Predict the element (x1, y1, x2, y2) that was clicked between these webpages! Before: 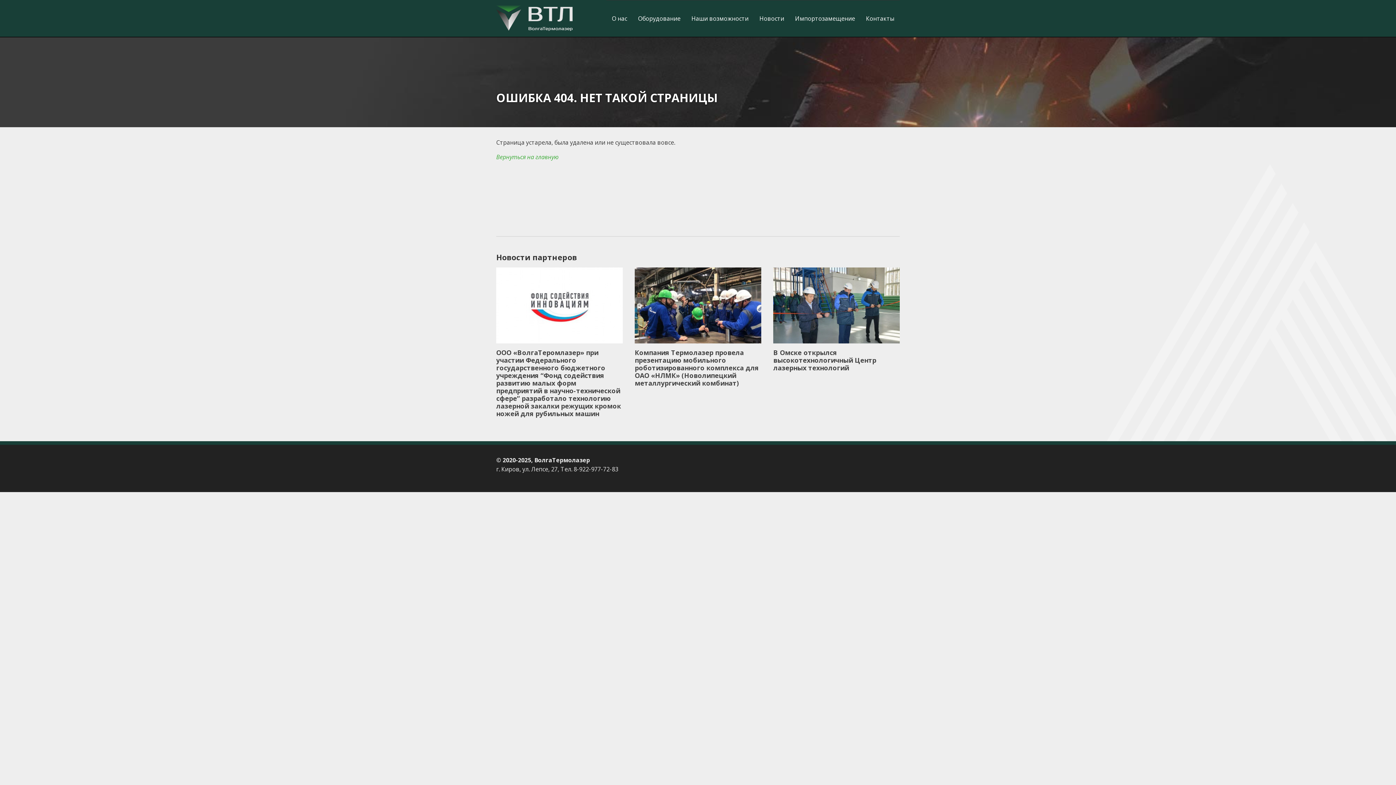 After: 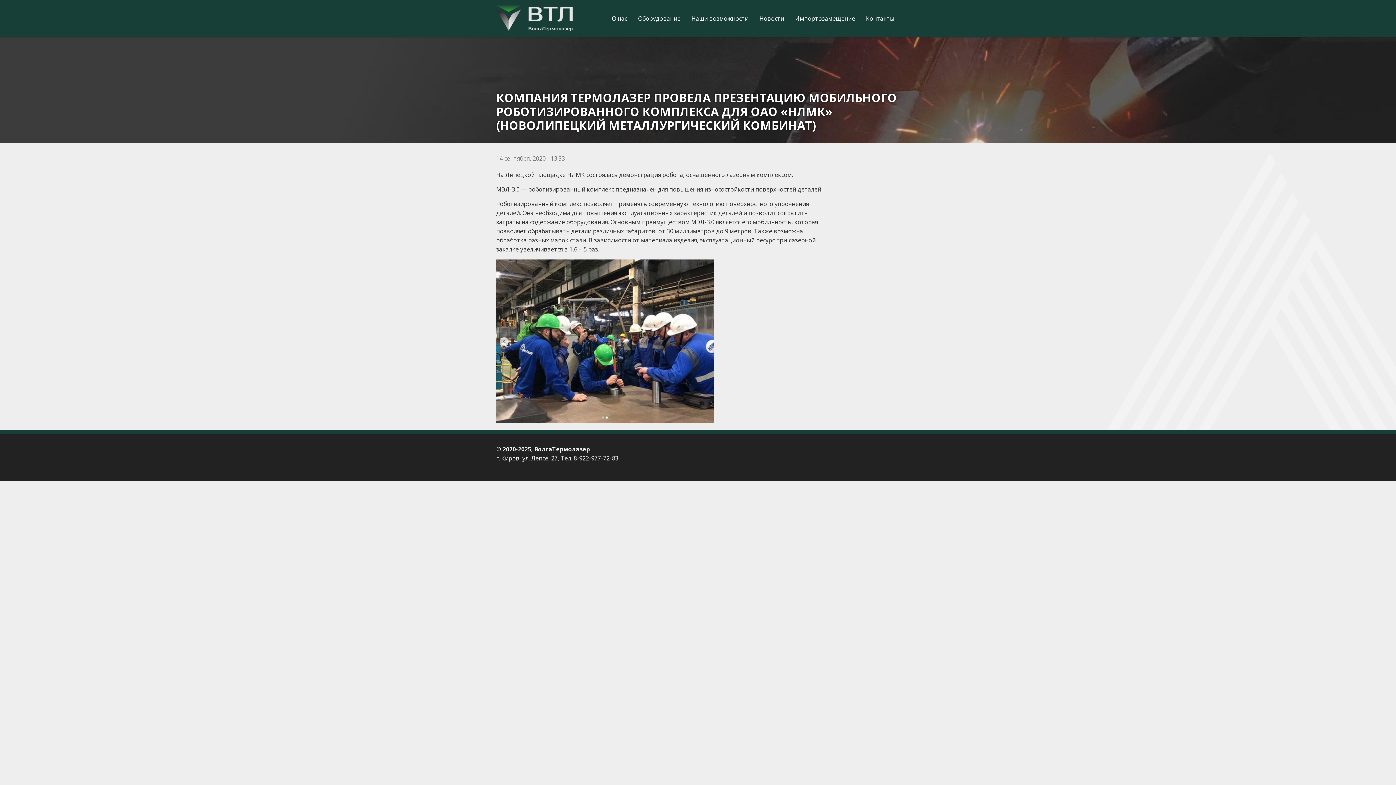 Action: label: Компания Термолазер провела презентацию мобильного роботизированного комплекса для ОАО «НЛМК» (Новолипецкий металлургический комбинат) bbox: (634, 348, 758, 387)